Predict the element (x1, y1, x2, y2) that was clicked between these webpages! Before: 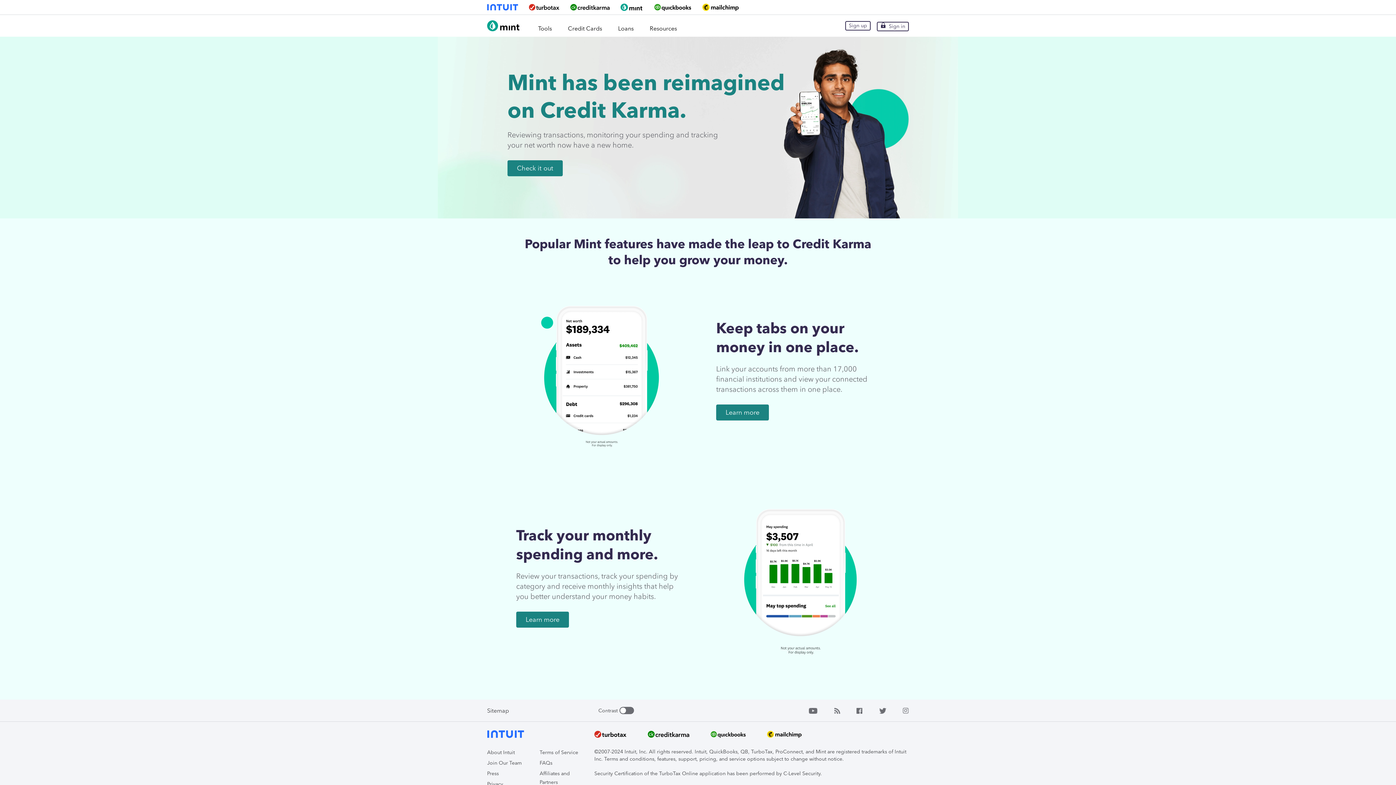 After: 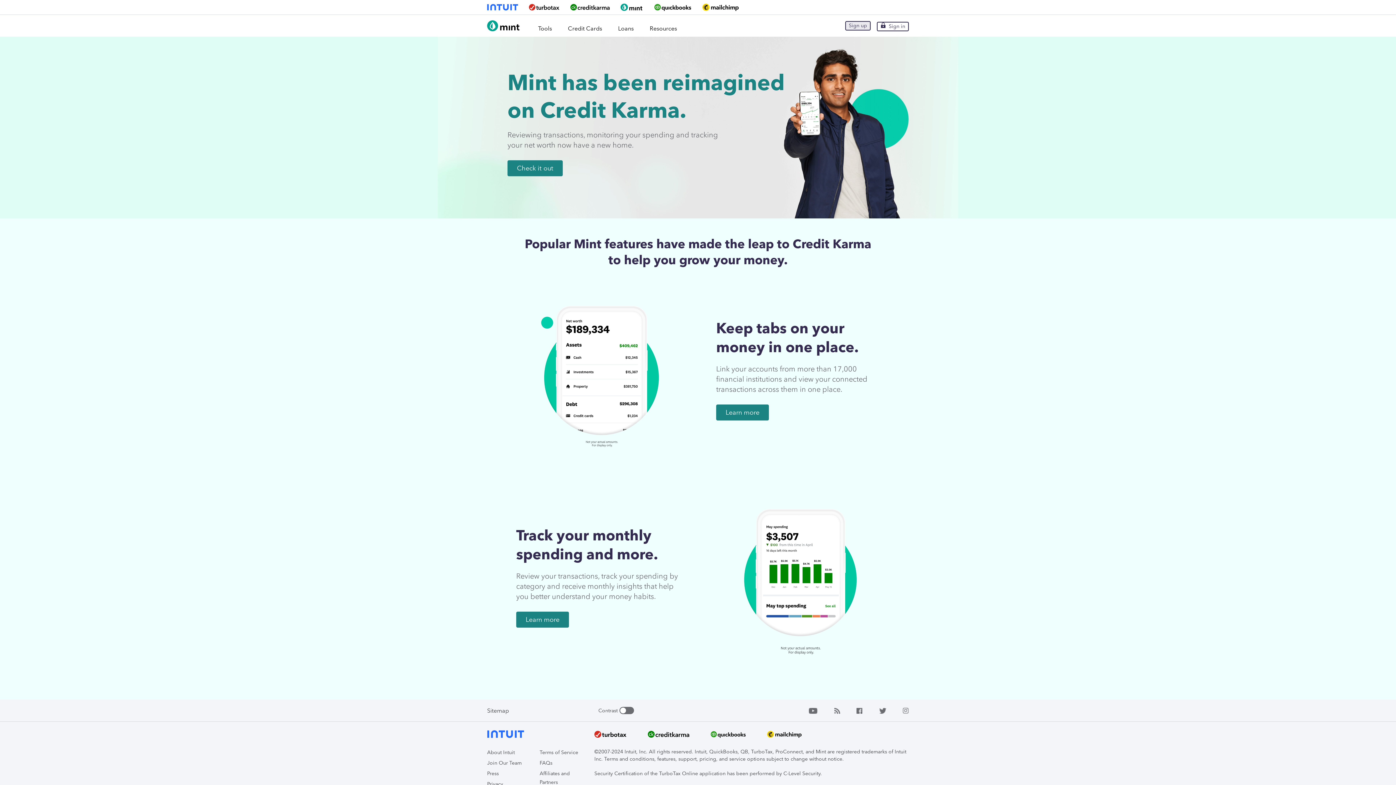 Action: bbox: (845, 21, 870, 30) label: Sign up